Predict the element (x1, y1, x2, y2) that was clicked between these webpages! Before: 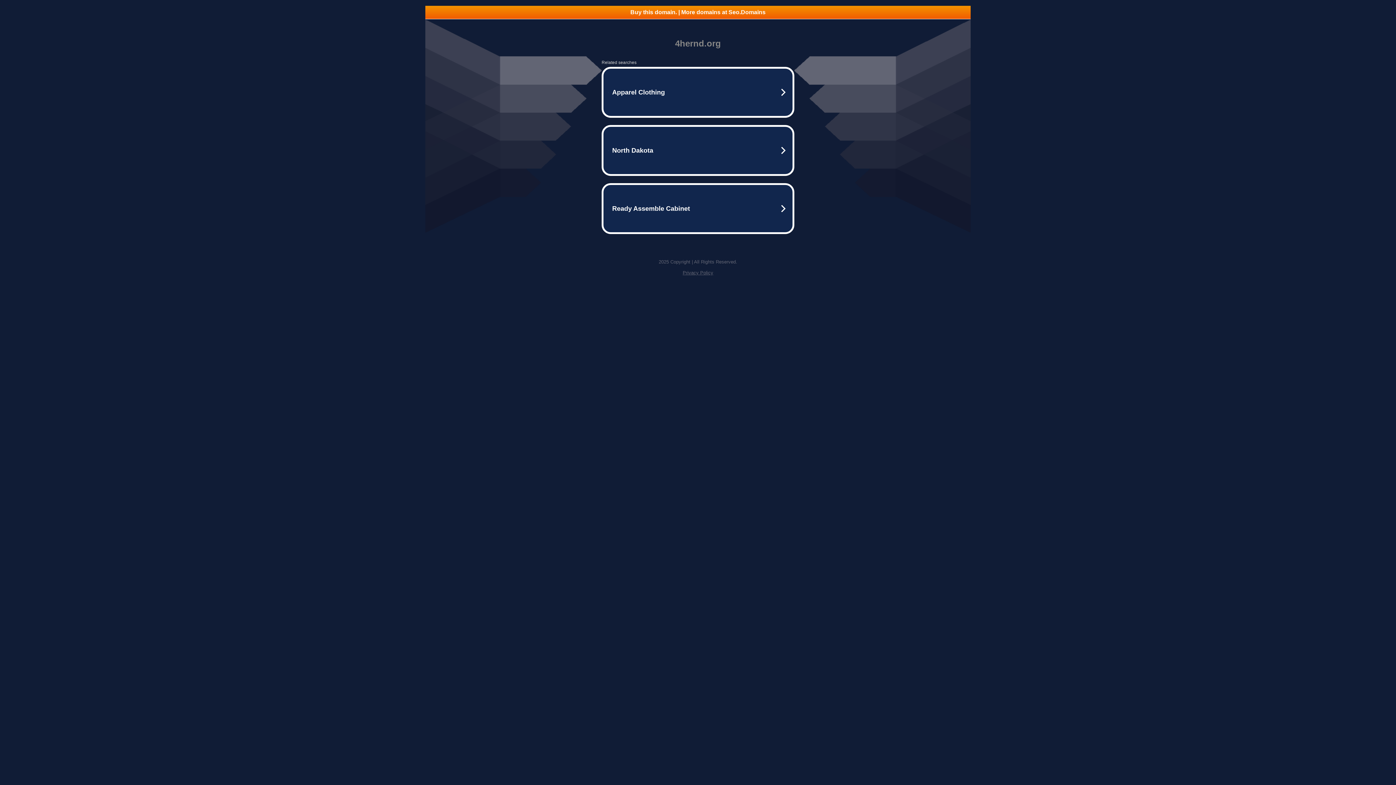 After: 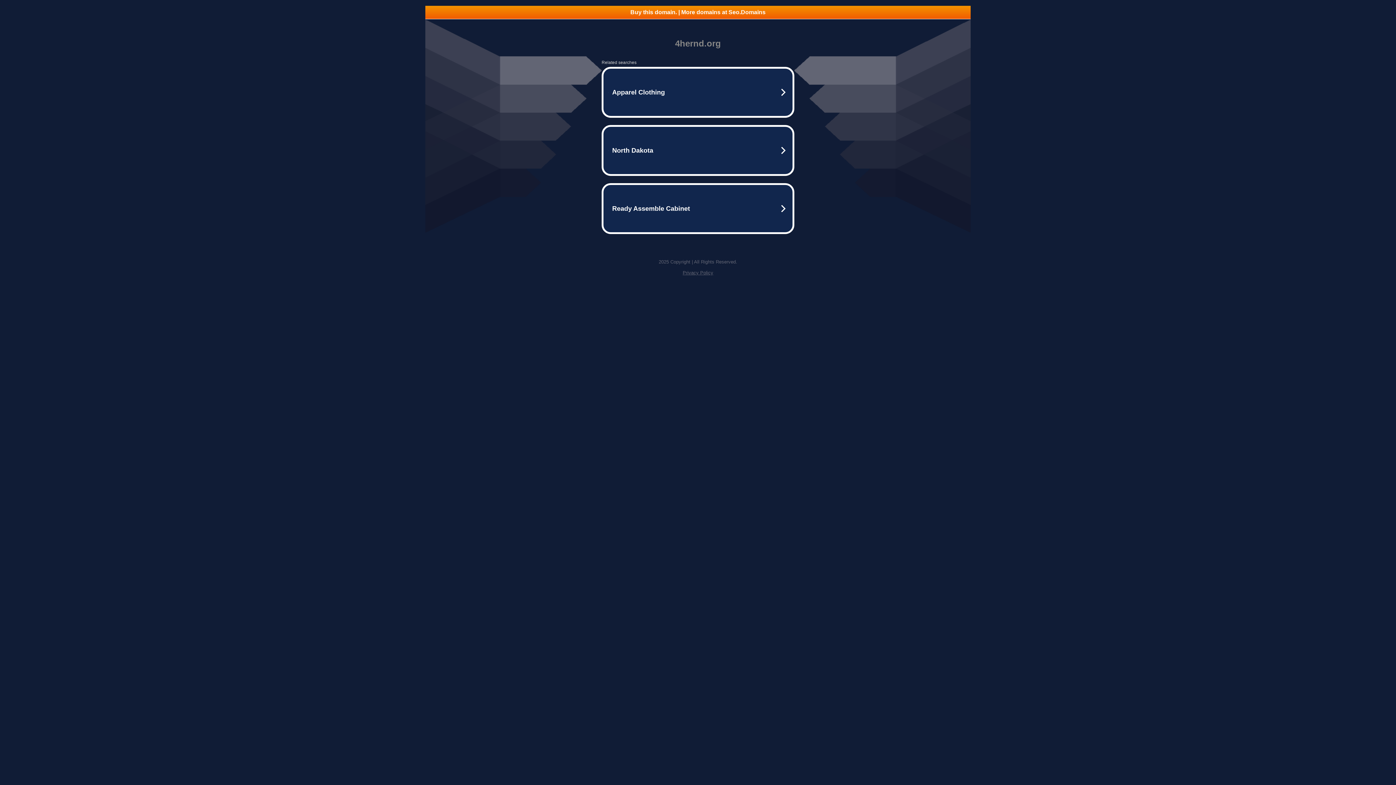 Action: bbox: (682, 270, 713, 275) label: Privacy Policy